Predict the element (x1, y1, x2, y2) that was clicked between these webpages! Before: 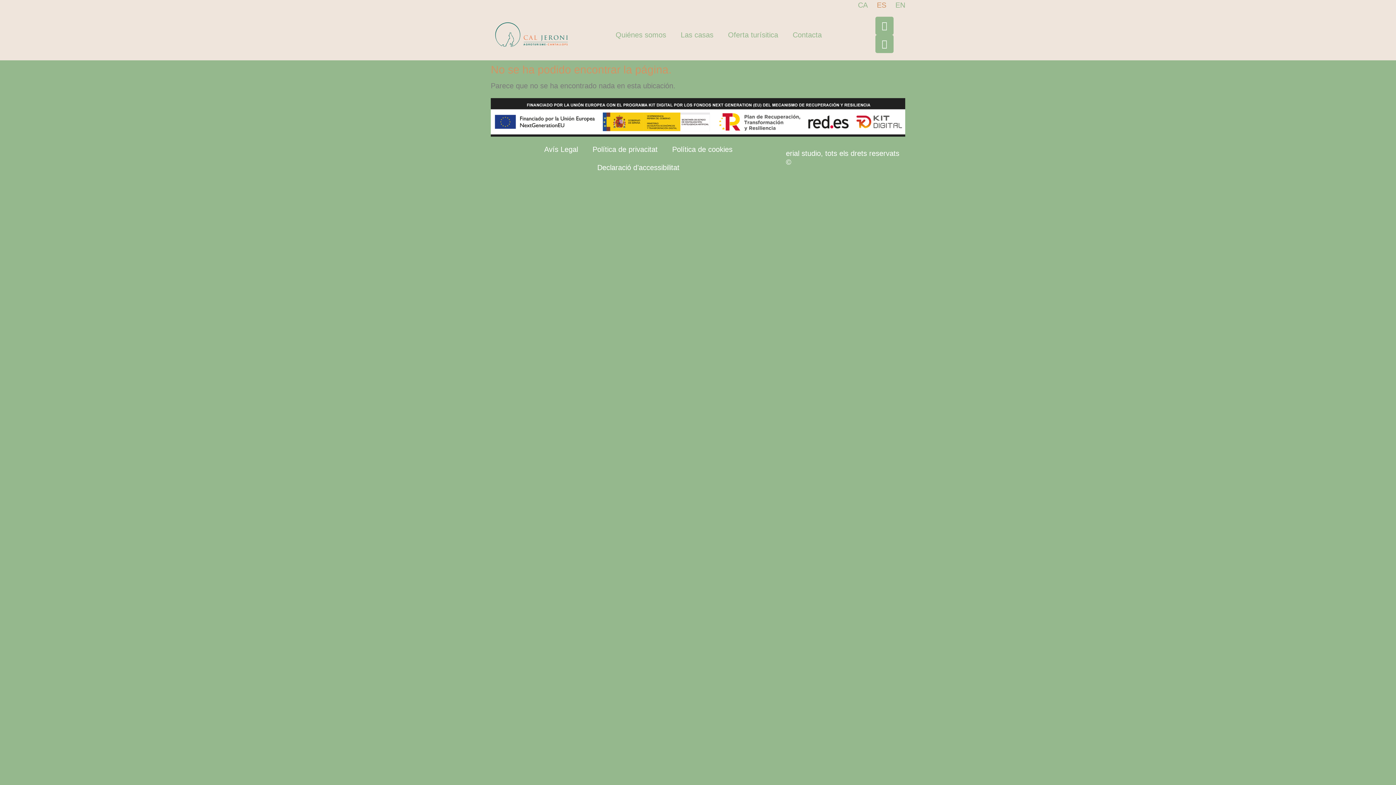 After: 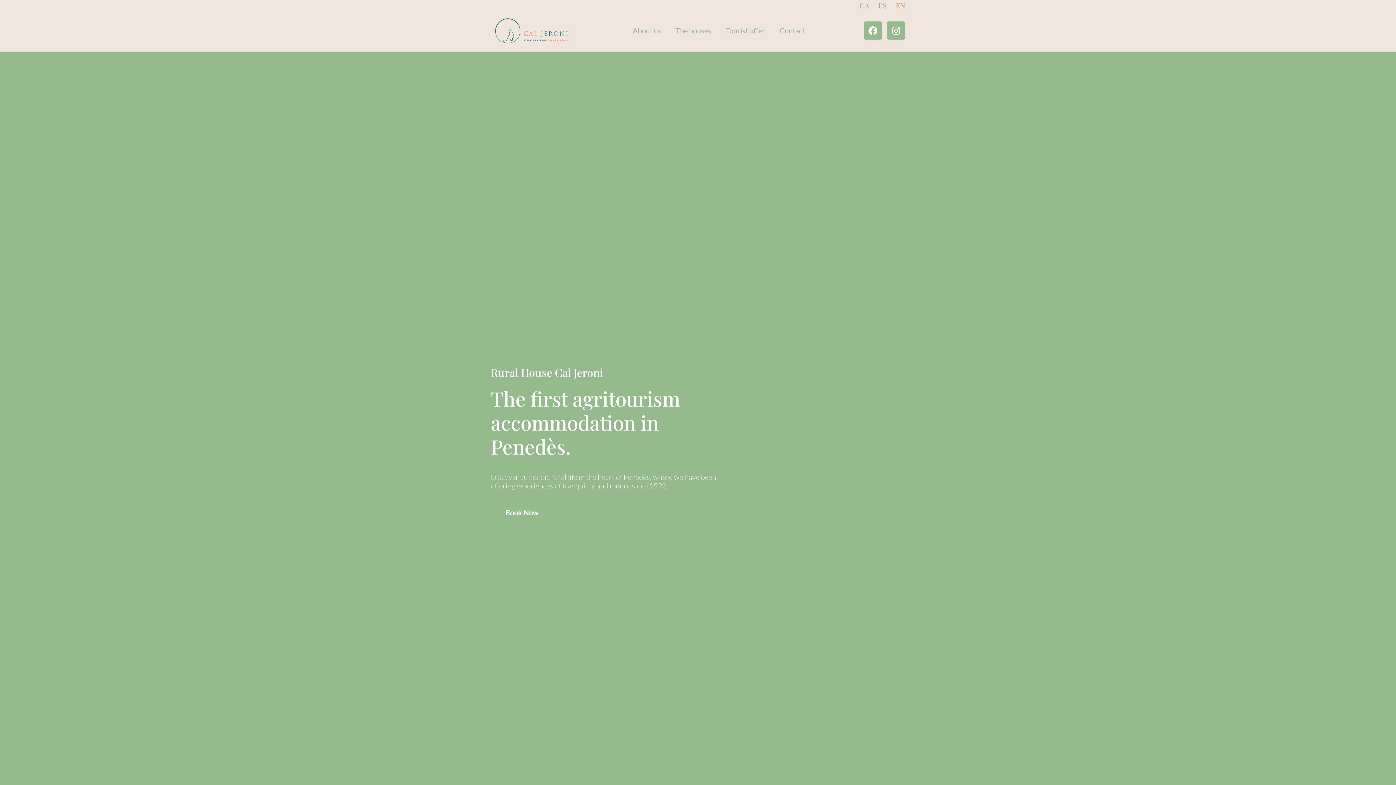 Action: label: EN bbox: (892, 0, 905, 9)